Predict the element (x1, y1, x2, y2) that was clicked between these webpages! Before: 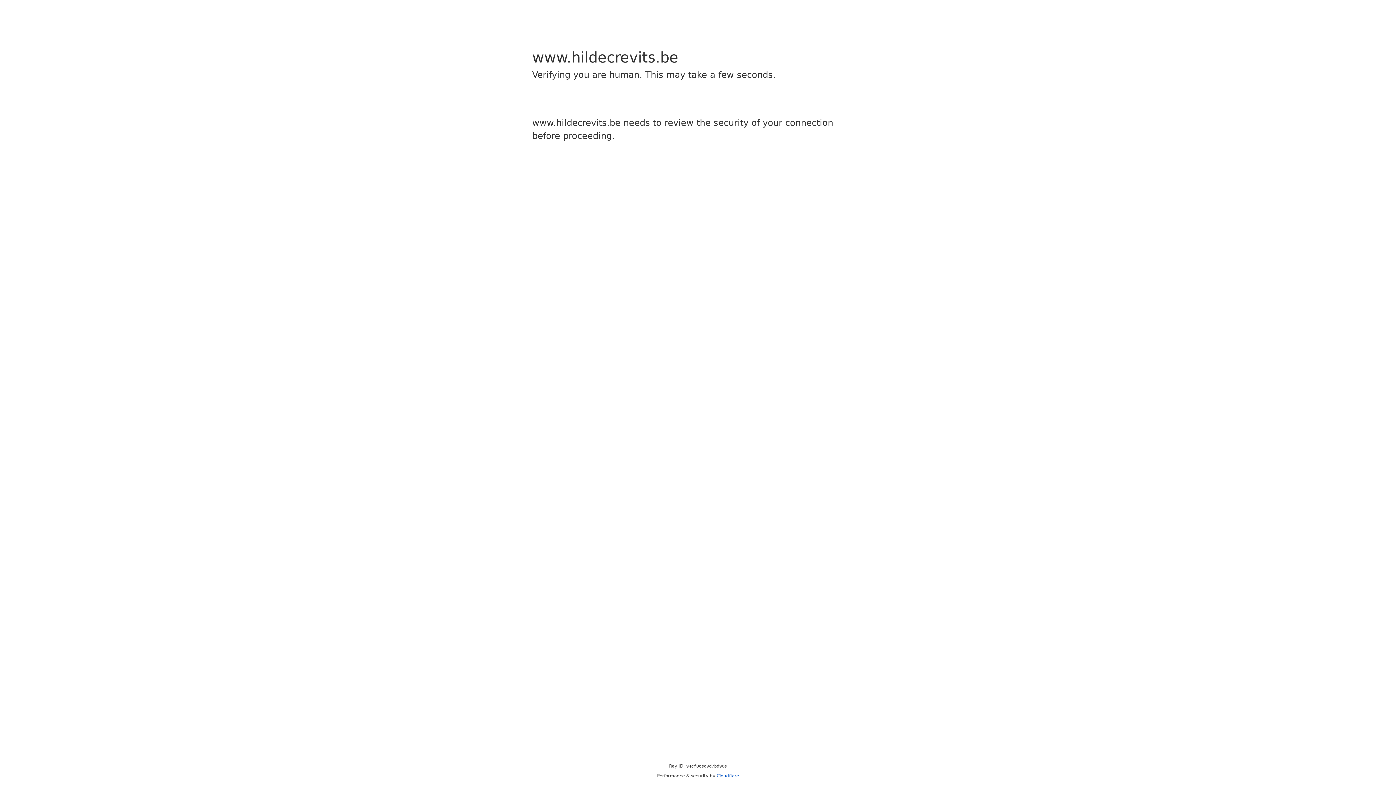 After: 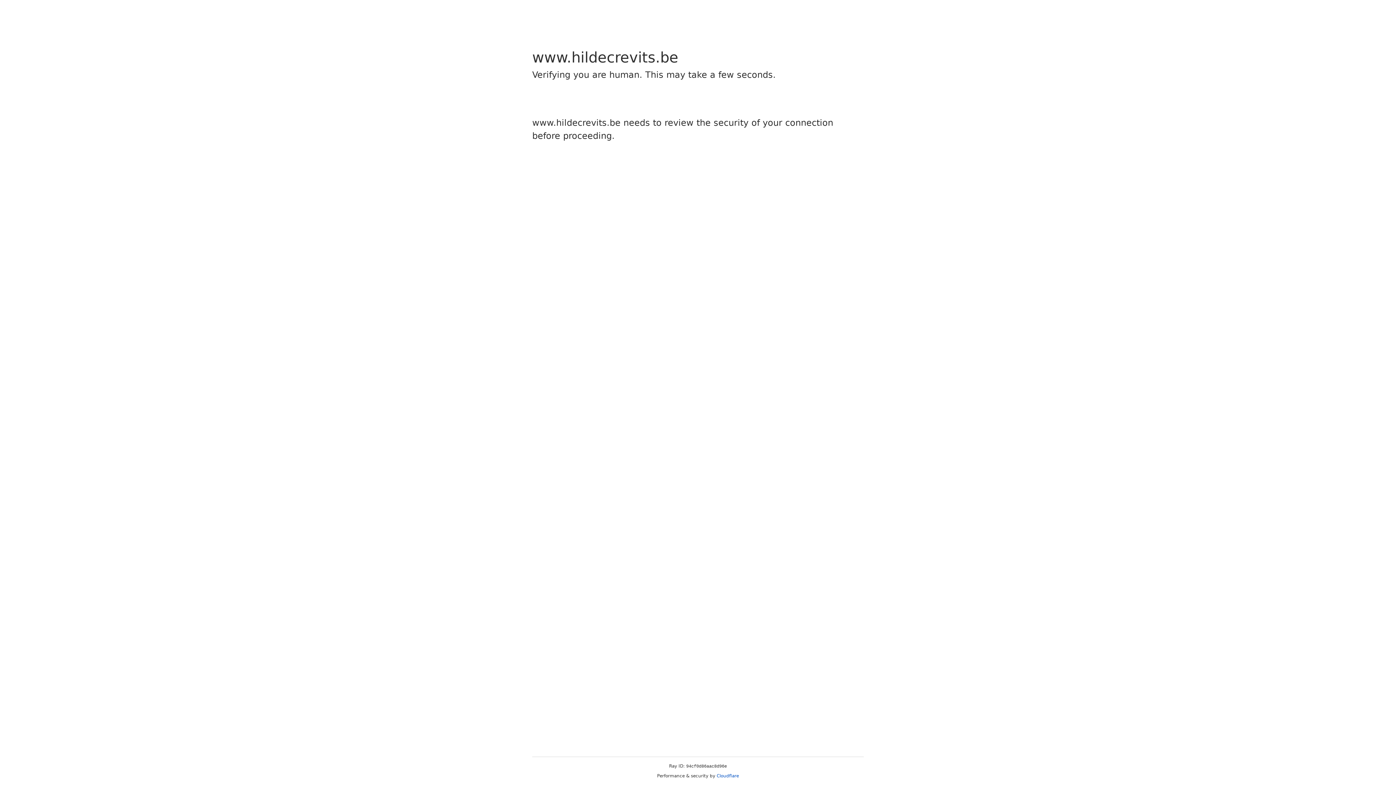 Action: bbox: (716, 773, 739, 778) label: Cloudflare